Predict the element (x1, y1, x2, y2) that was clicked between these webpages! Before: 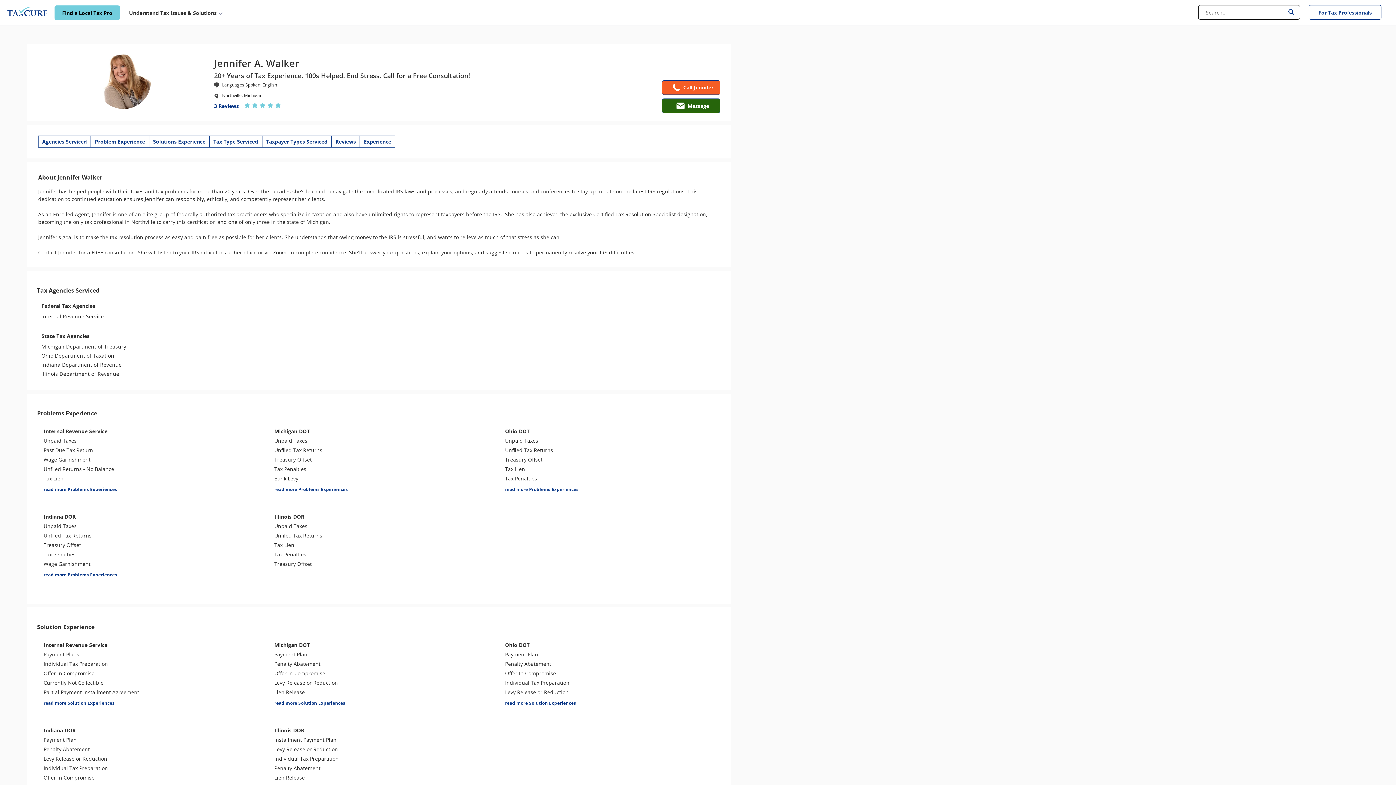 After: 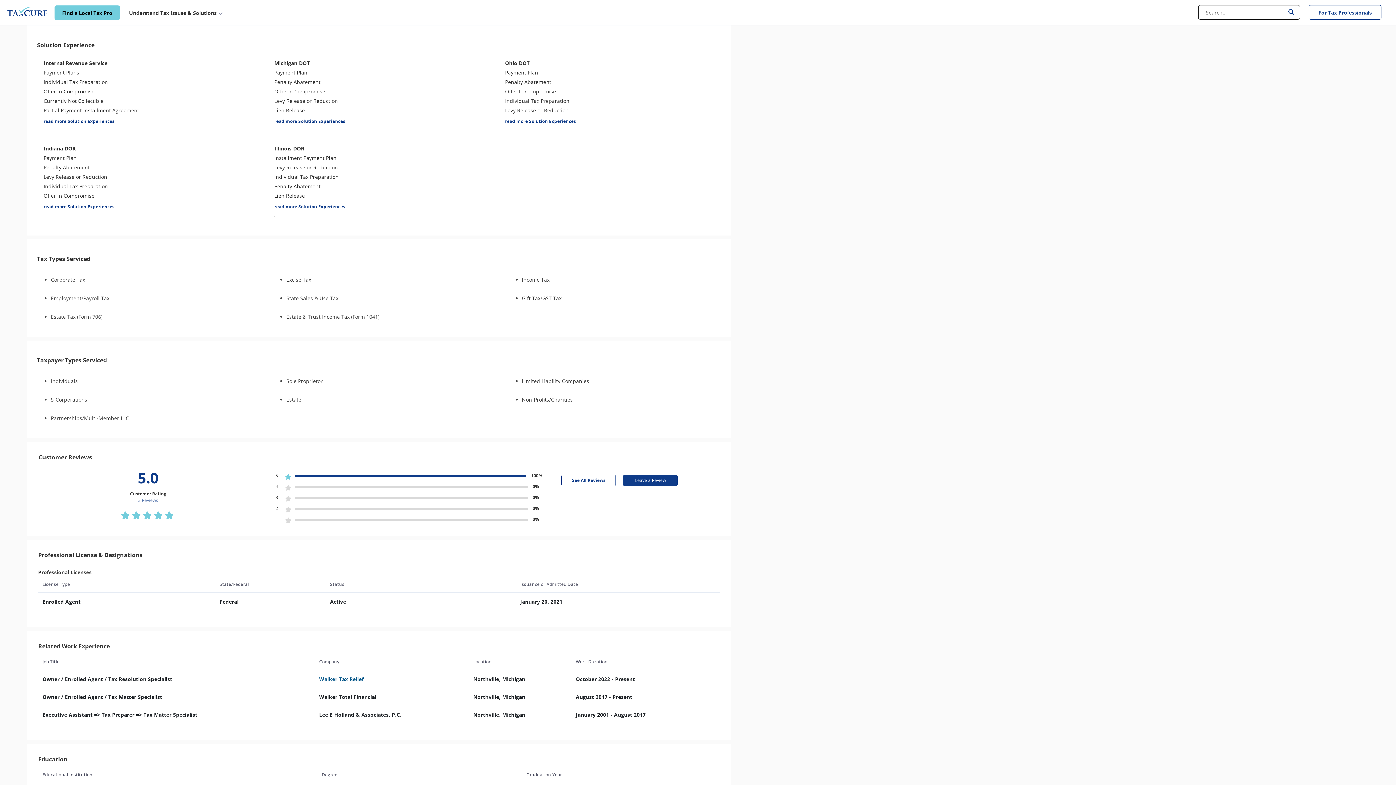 Action: label: Solutions Experience bbox: (153, 137, 205, 145)